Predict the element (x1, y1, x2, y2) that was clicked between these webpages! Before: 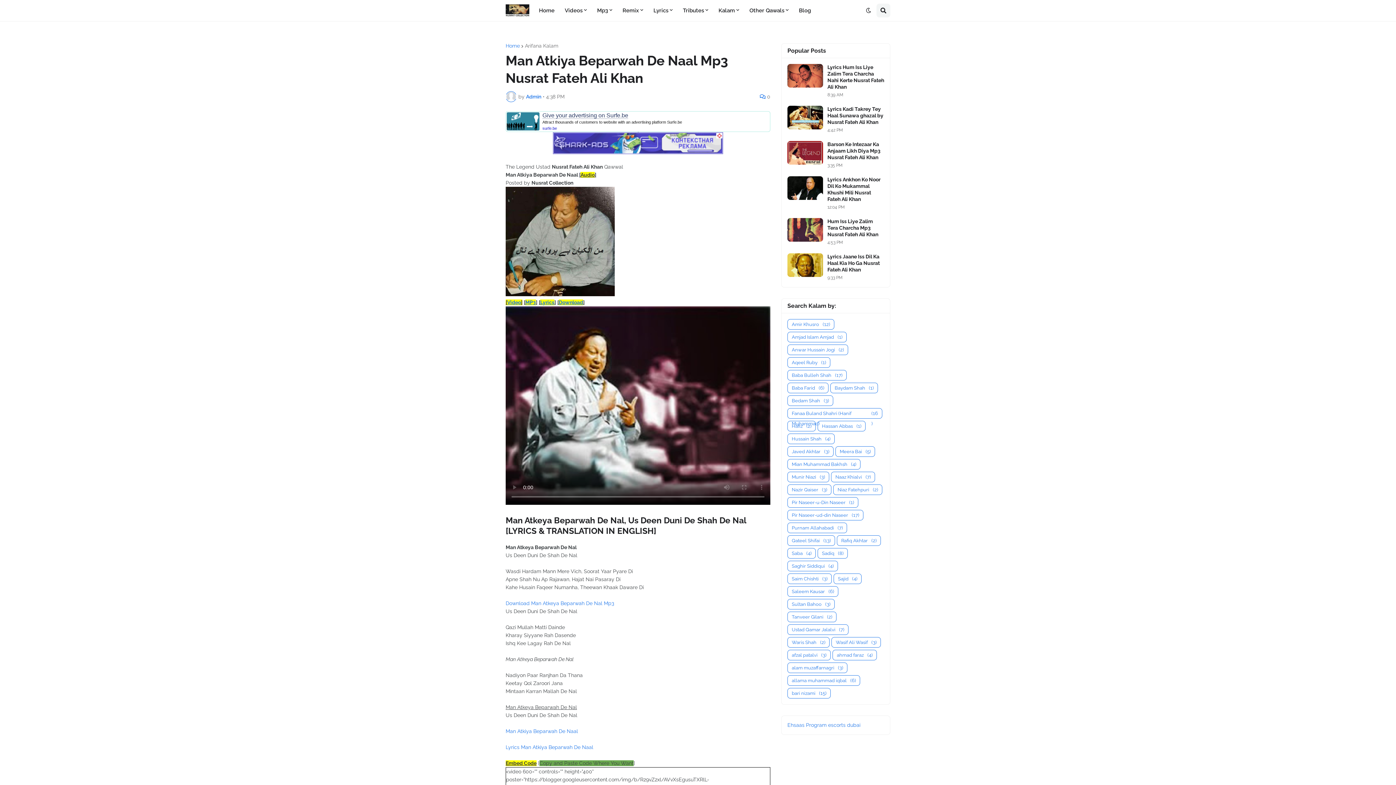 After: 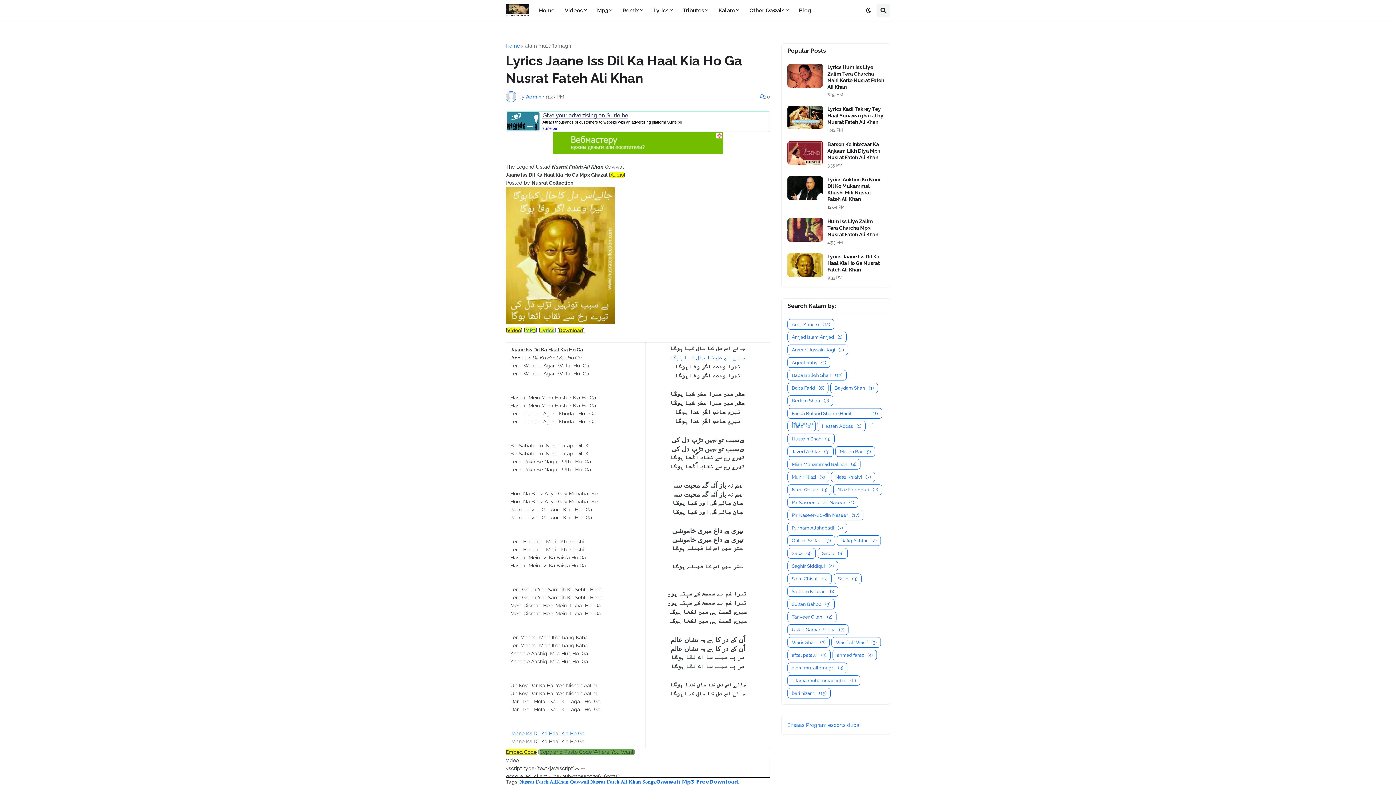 Action: label: Lyrics Jaane Iss Dil Ka Haal Kia Ho Ga Nusrat Fateh Ali Khan bbox: (827, 253, 884, 273)